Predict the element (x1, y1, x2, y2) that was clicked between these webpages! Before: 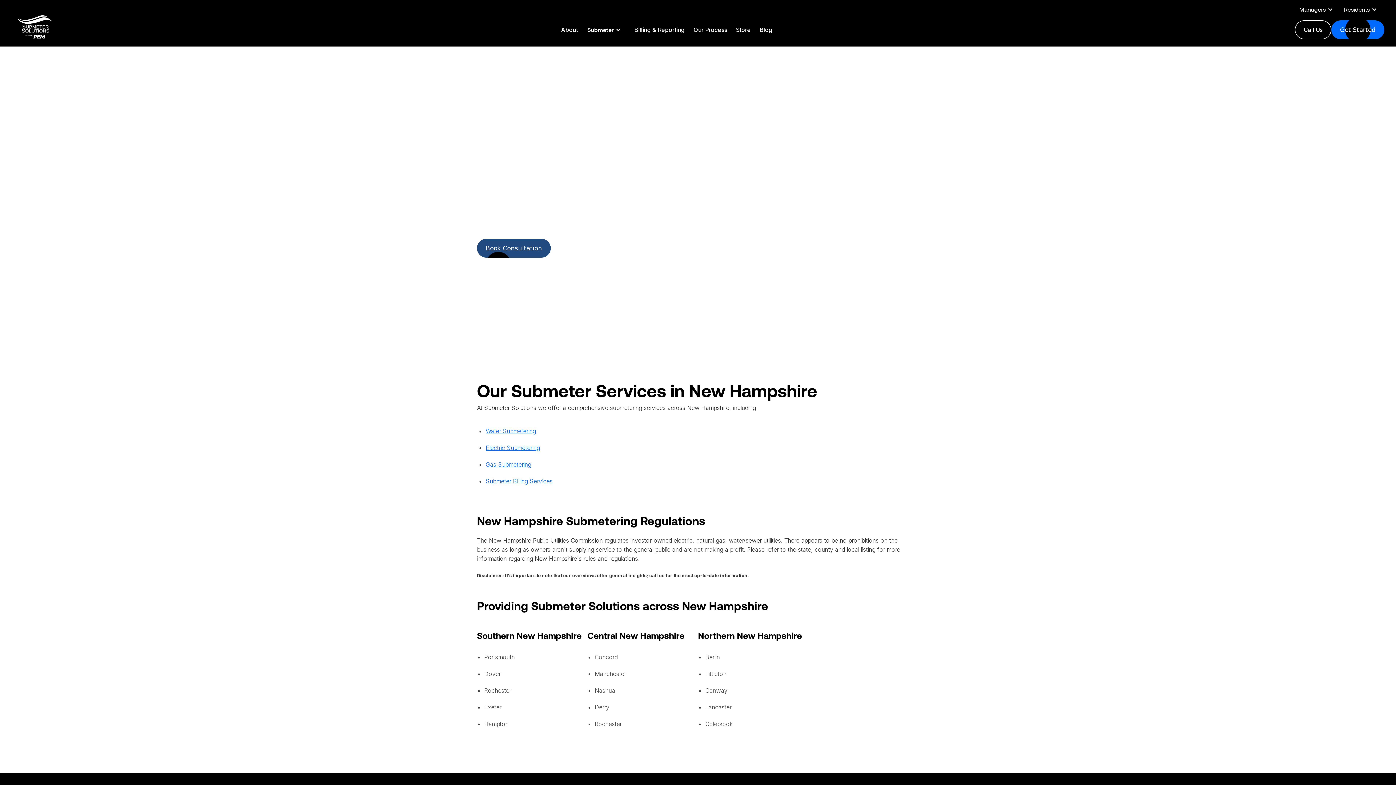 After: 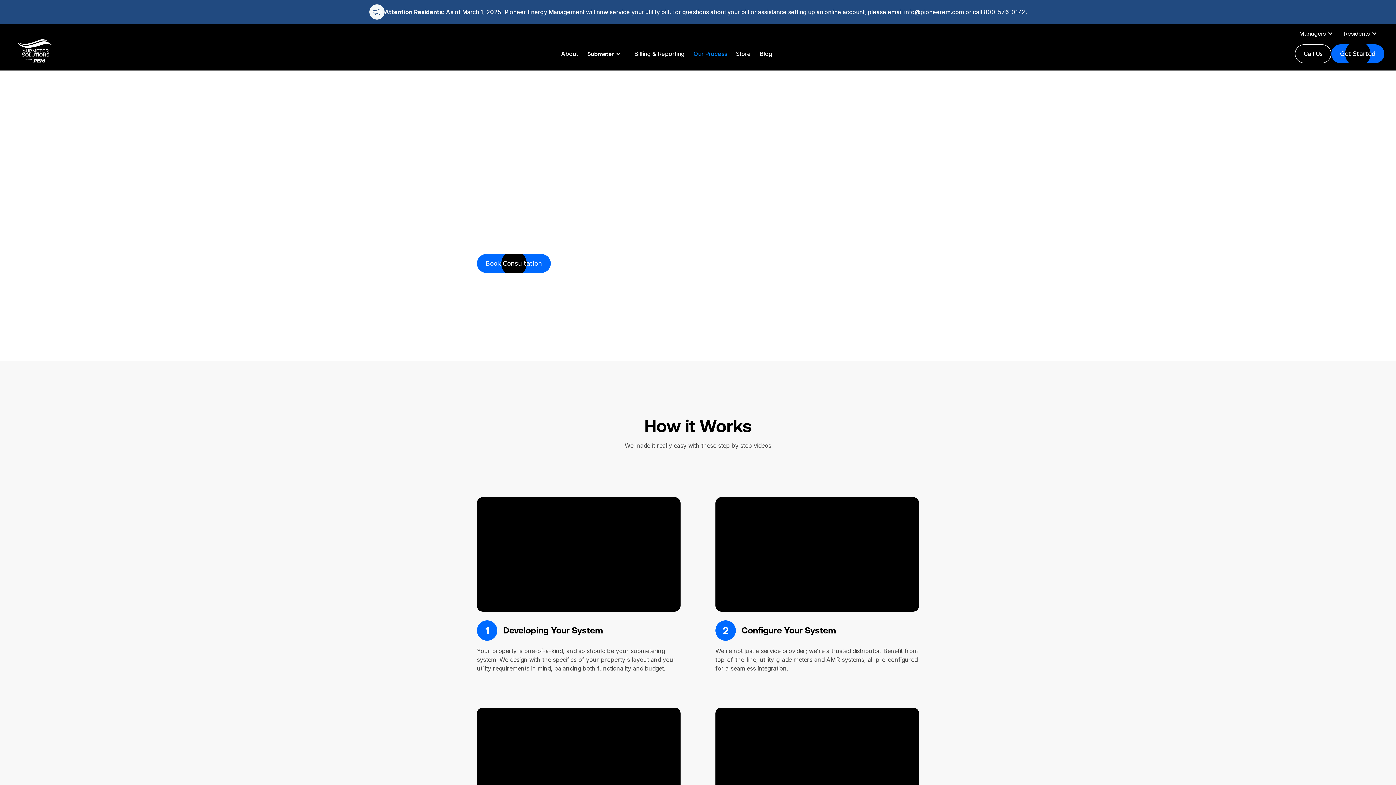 Action: label: Our Process bbox: (687, 18, 730, 40)